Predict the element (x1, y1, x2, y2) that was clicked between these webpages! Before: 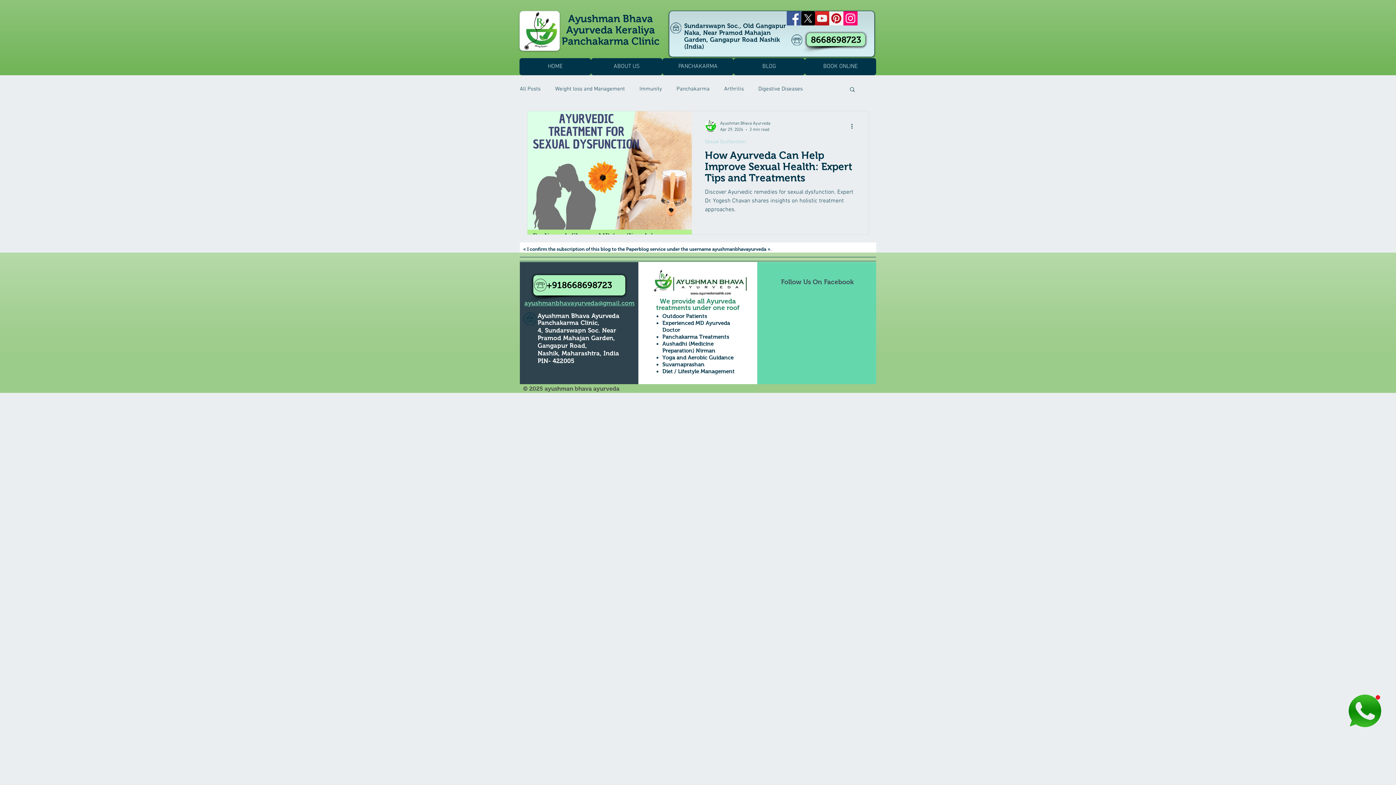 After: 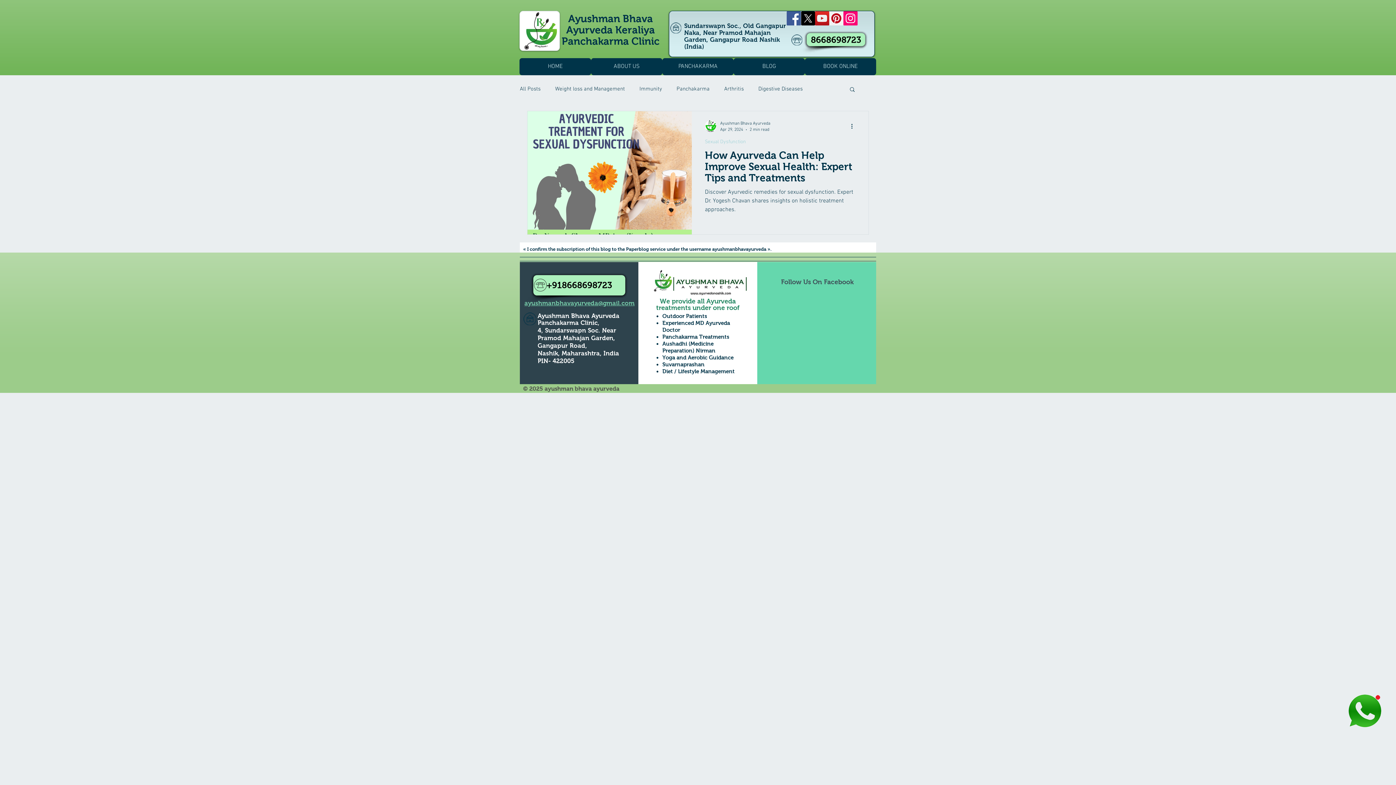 Action: bbox: (537, 319, 599, 326) label: Panchakarma Clinic,